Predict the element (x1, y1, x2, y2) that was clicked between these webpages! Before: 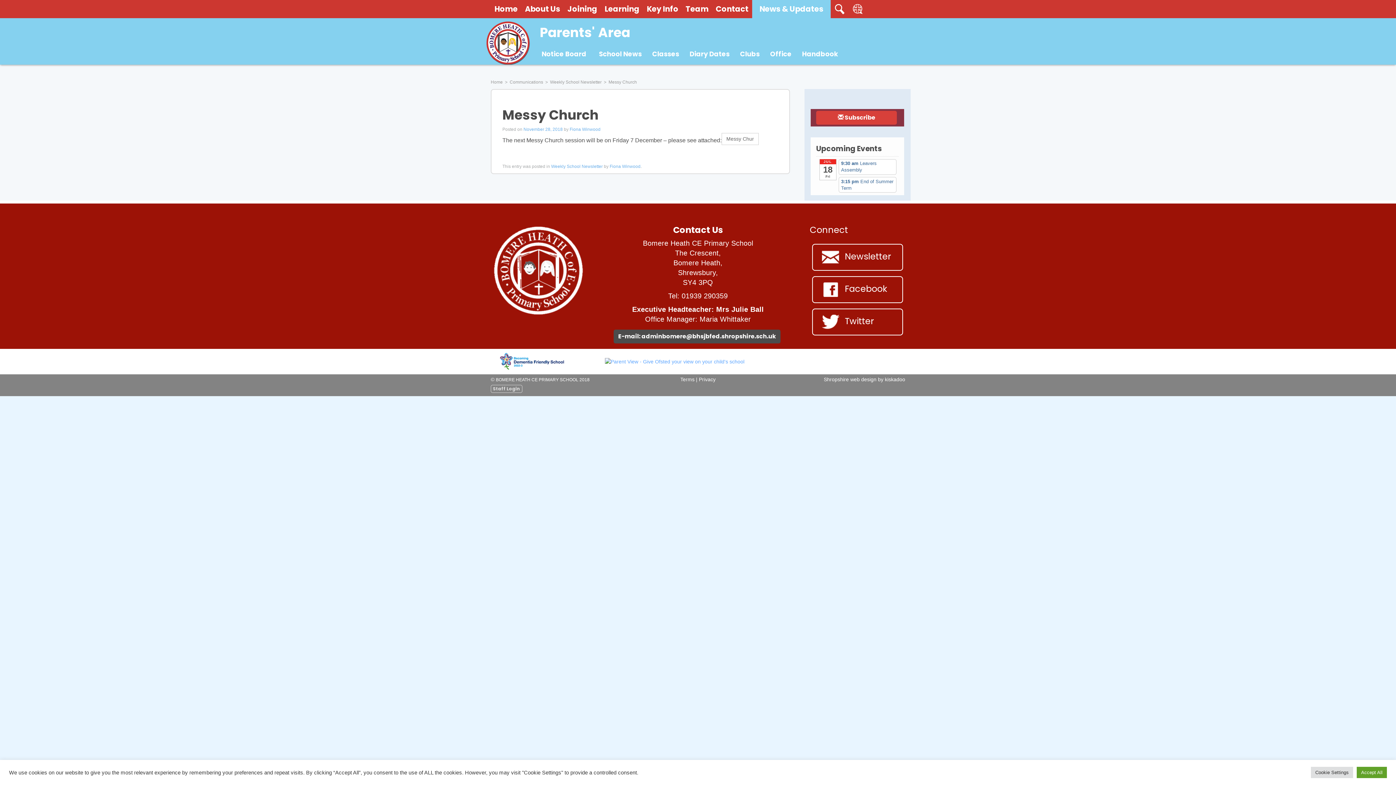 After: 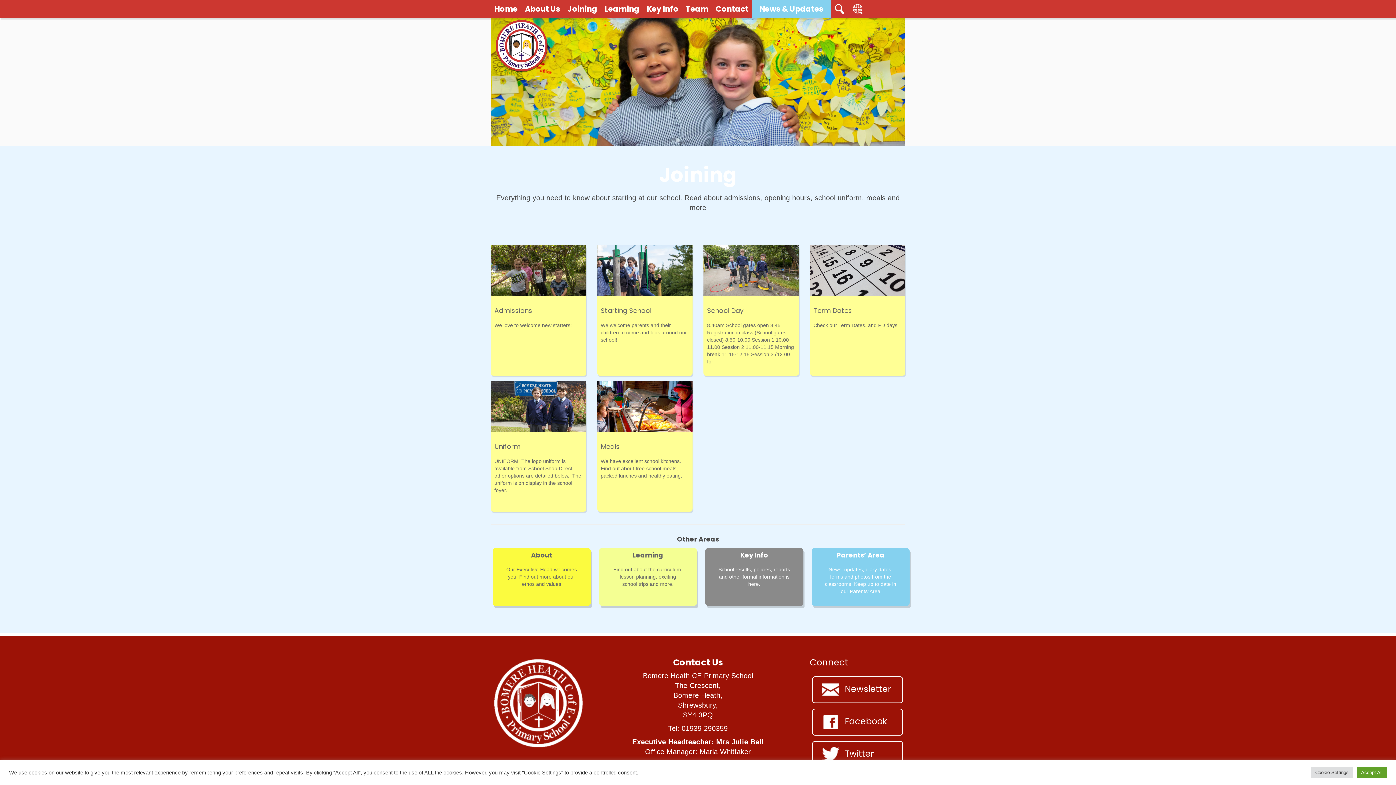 Action: label: Joining bbox: (564, 0, 601, 18)